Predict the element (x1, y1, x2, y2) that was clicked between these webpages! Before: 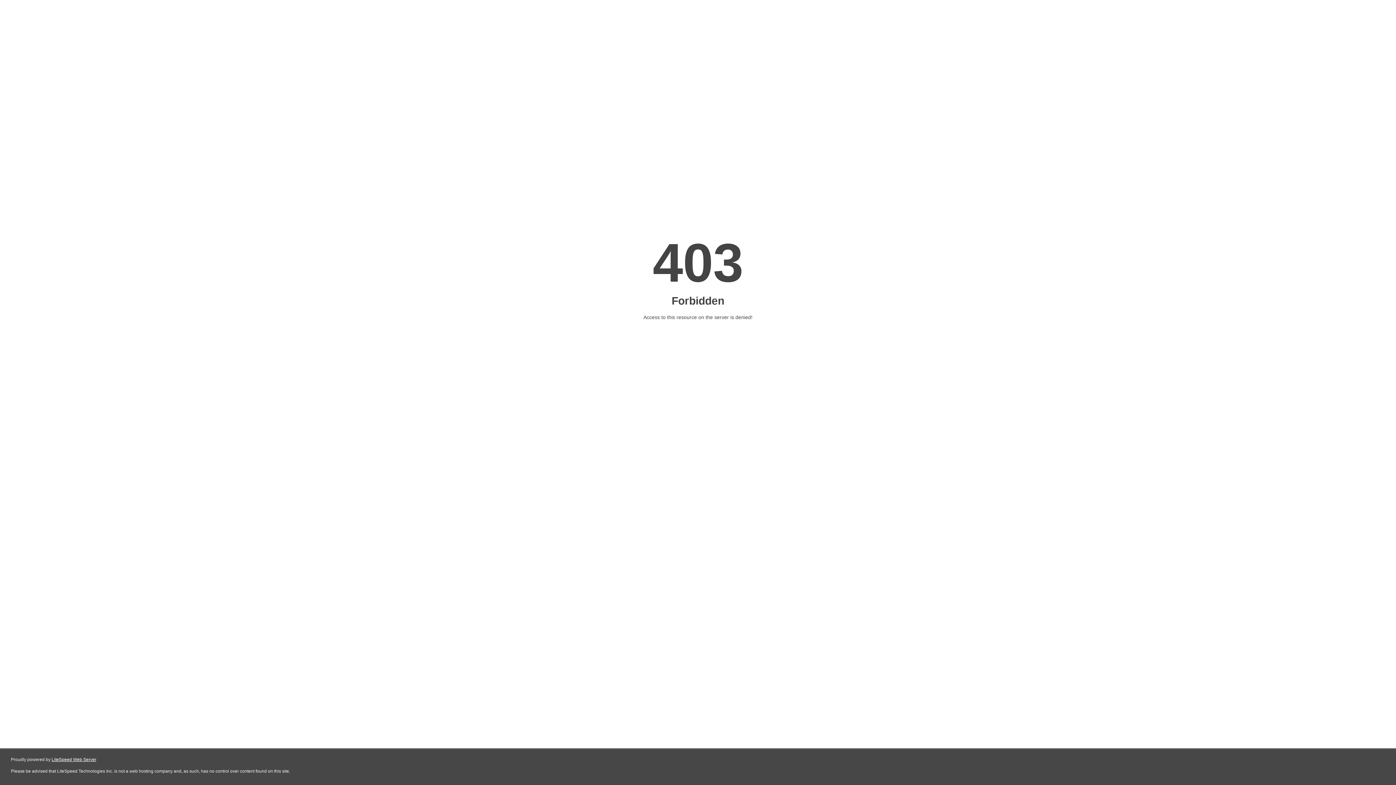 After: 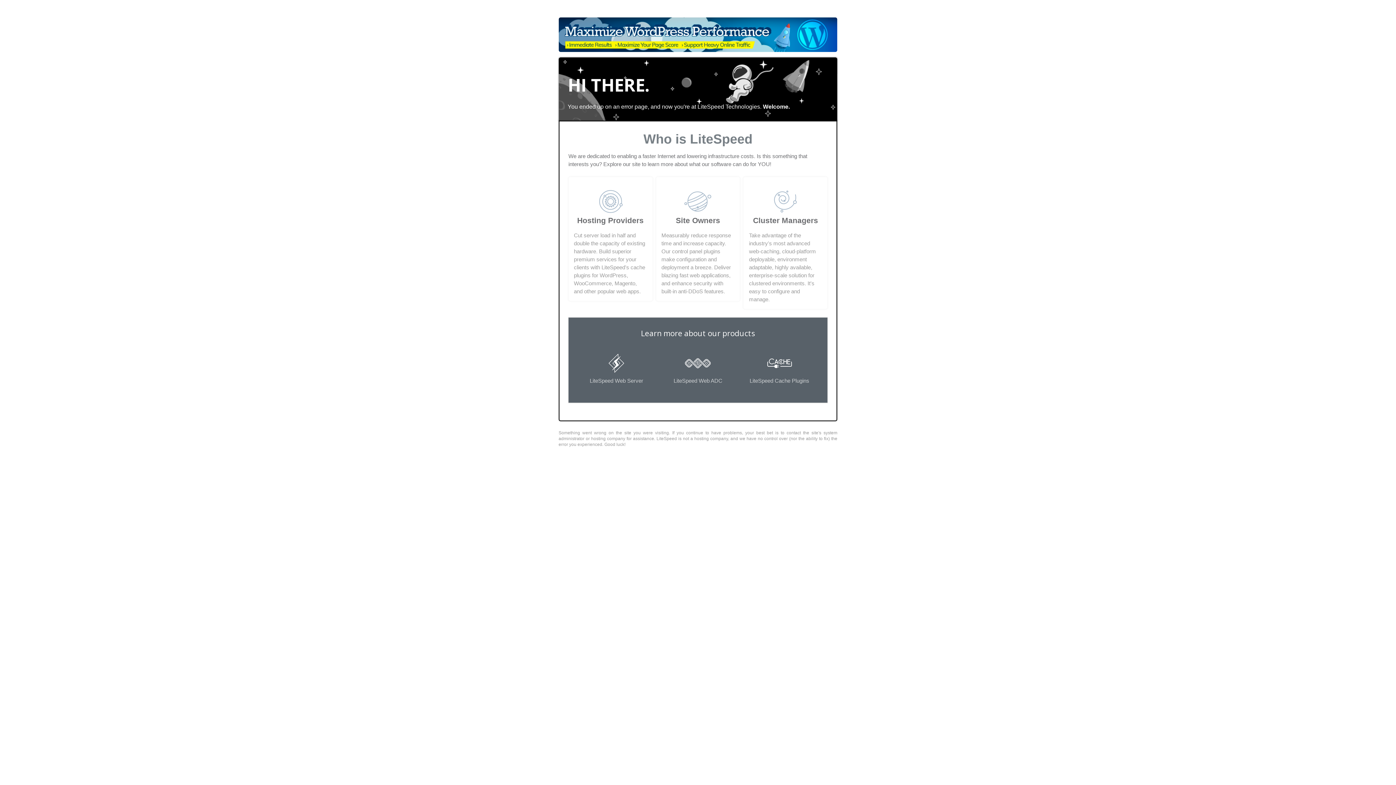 Action: bbox: (51, 757, 96, 762) label: LiteSpeed Web Server